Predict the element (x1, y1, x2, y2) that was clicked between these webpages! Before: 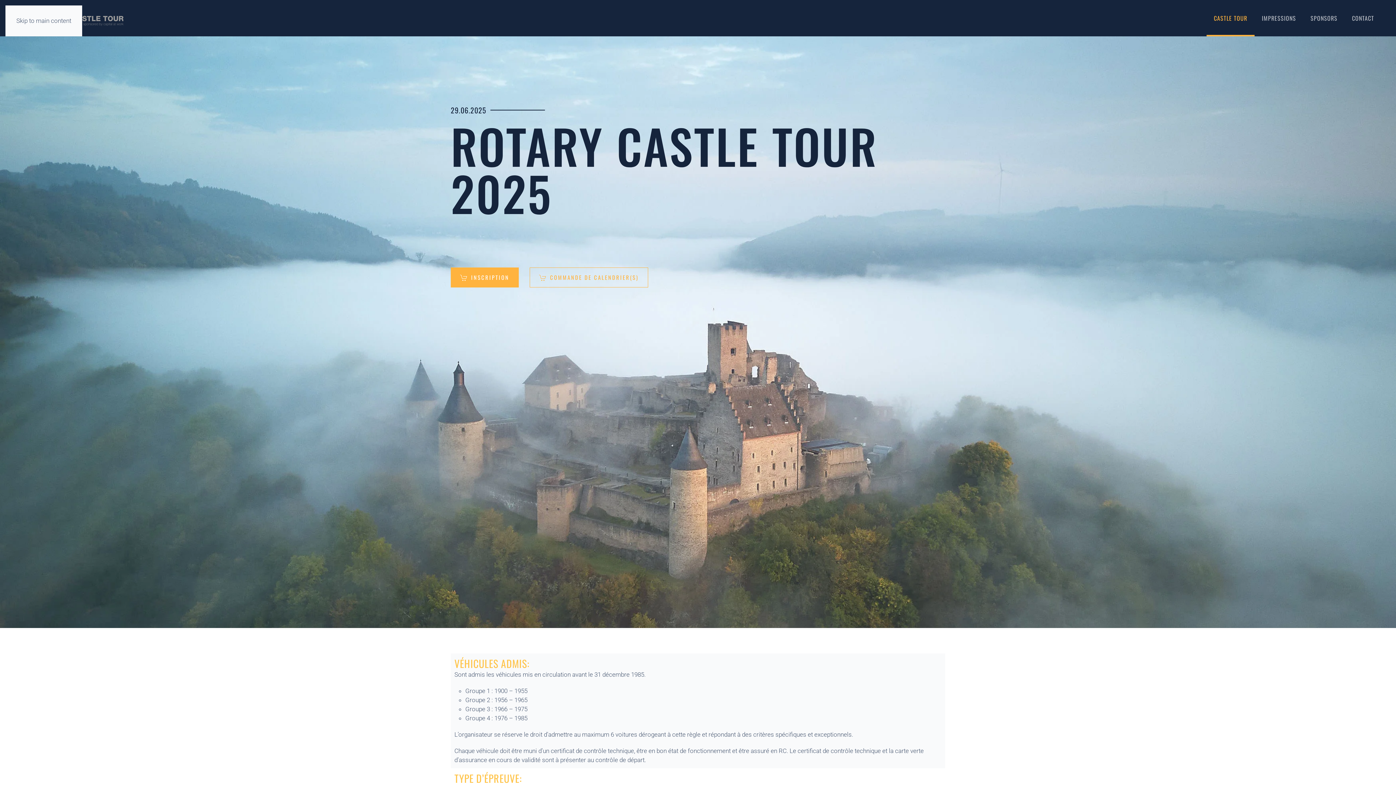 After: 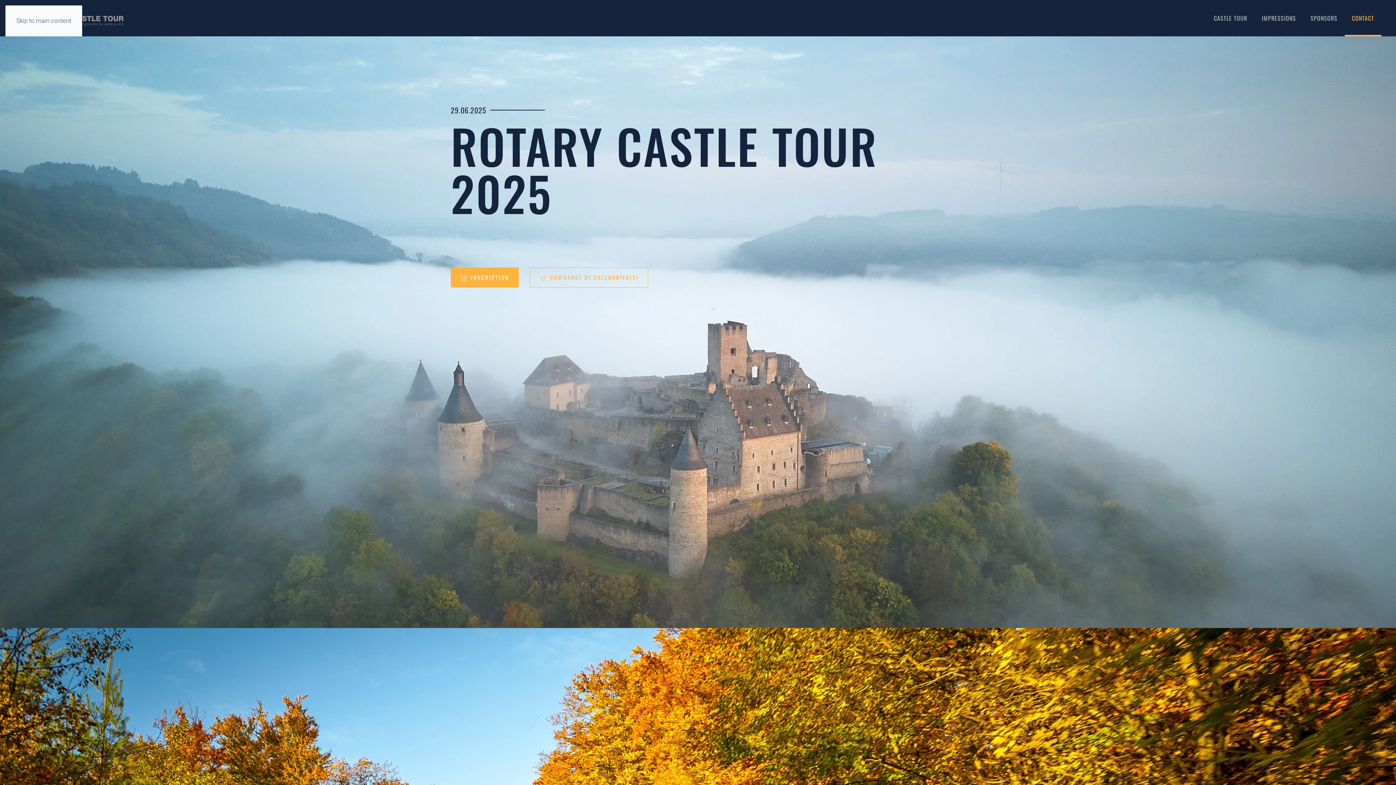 Action: bbox: (1345, 0, 1381, 36) label: CONTACT